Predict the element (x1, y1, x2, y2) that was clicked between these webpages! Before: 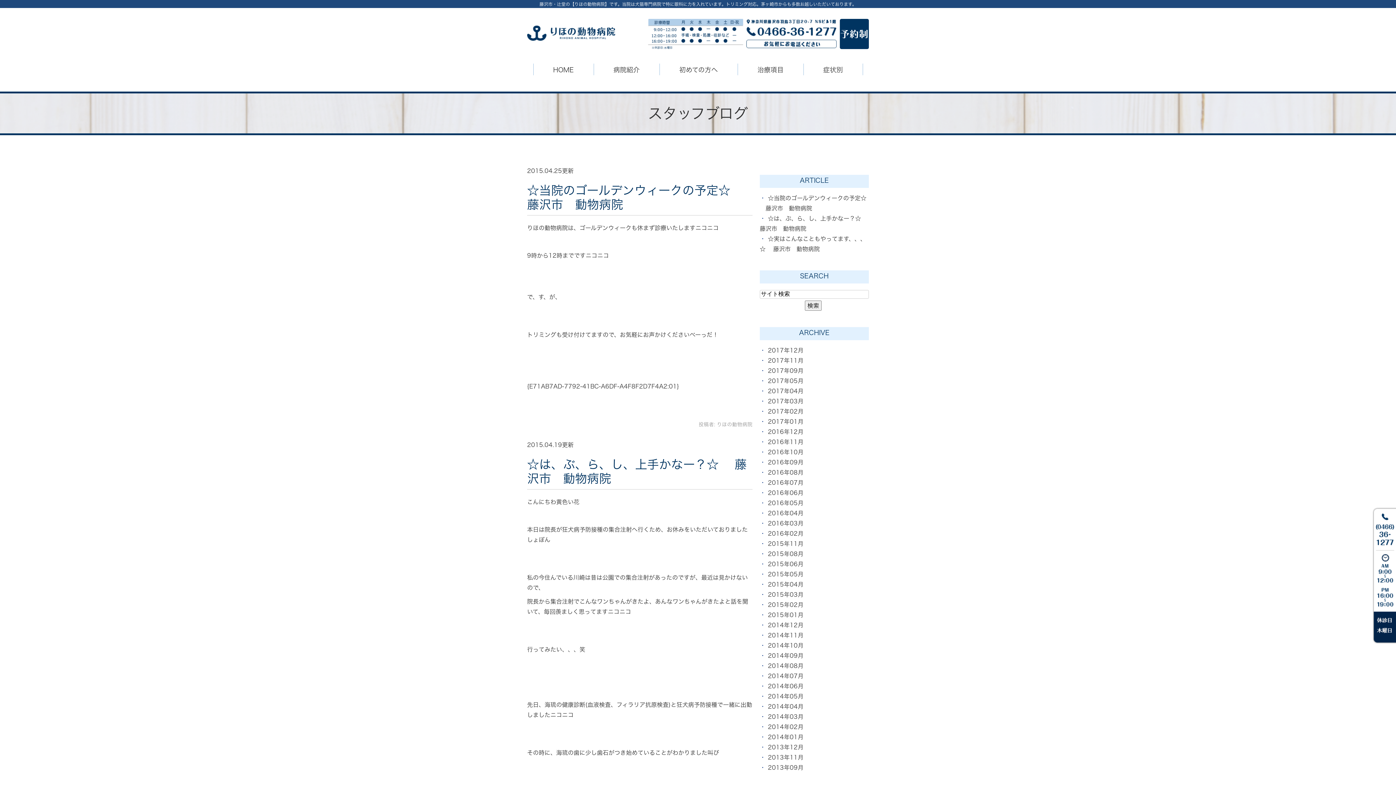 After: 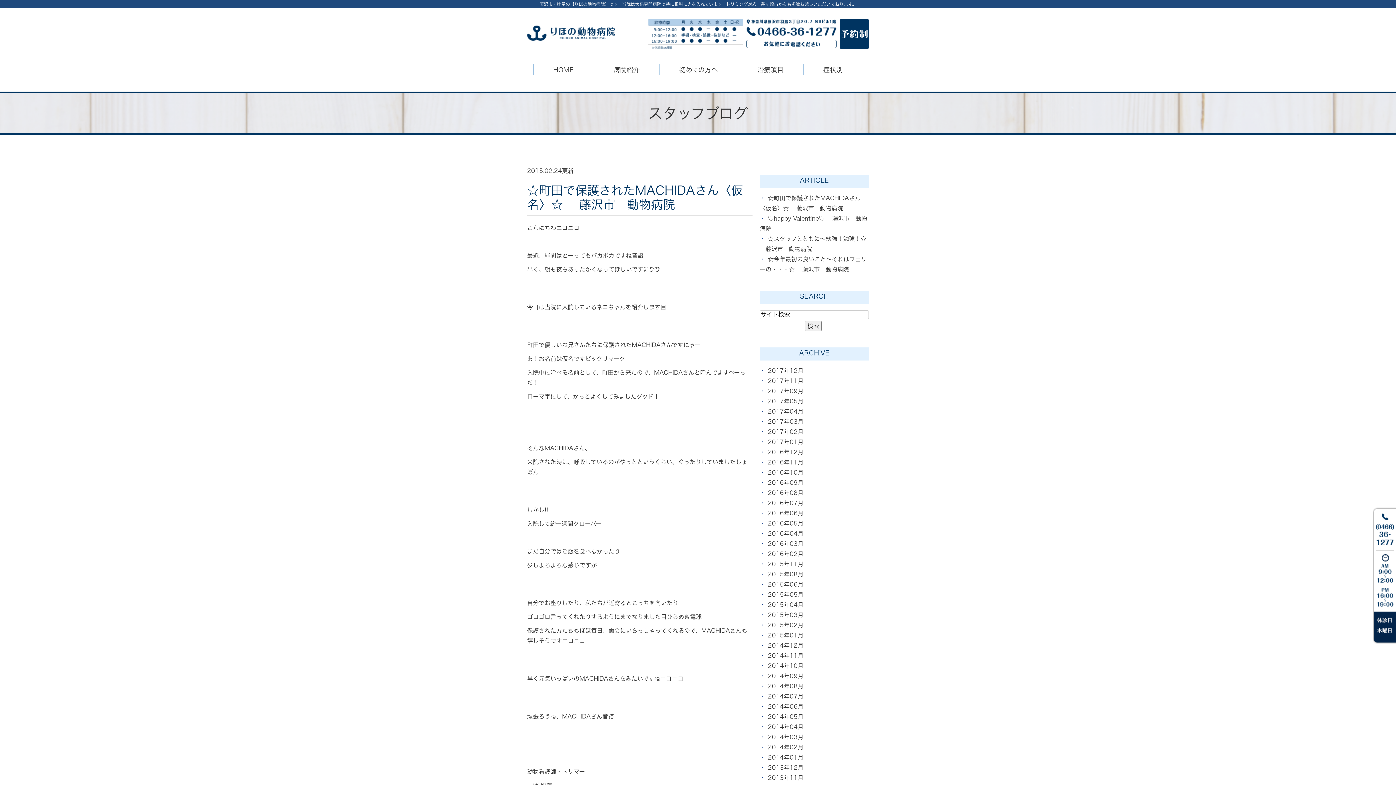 Action: bbox: (768, 602, 803, 607) label: 2015年02月